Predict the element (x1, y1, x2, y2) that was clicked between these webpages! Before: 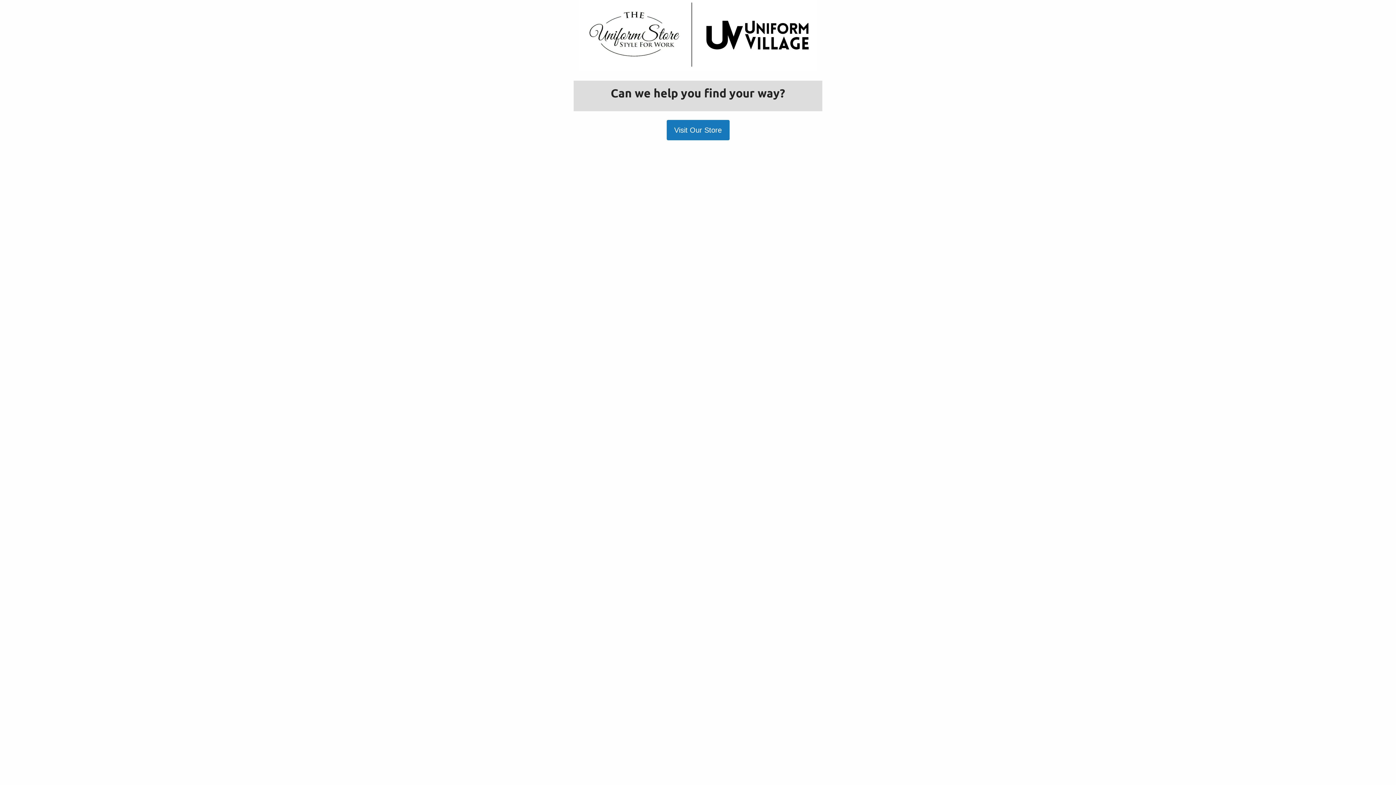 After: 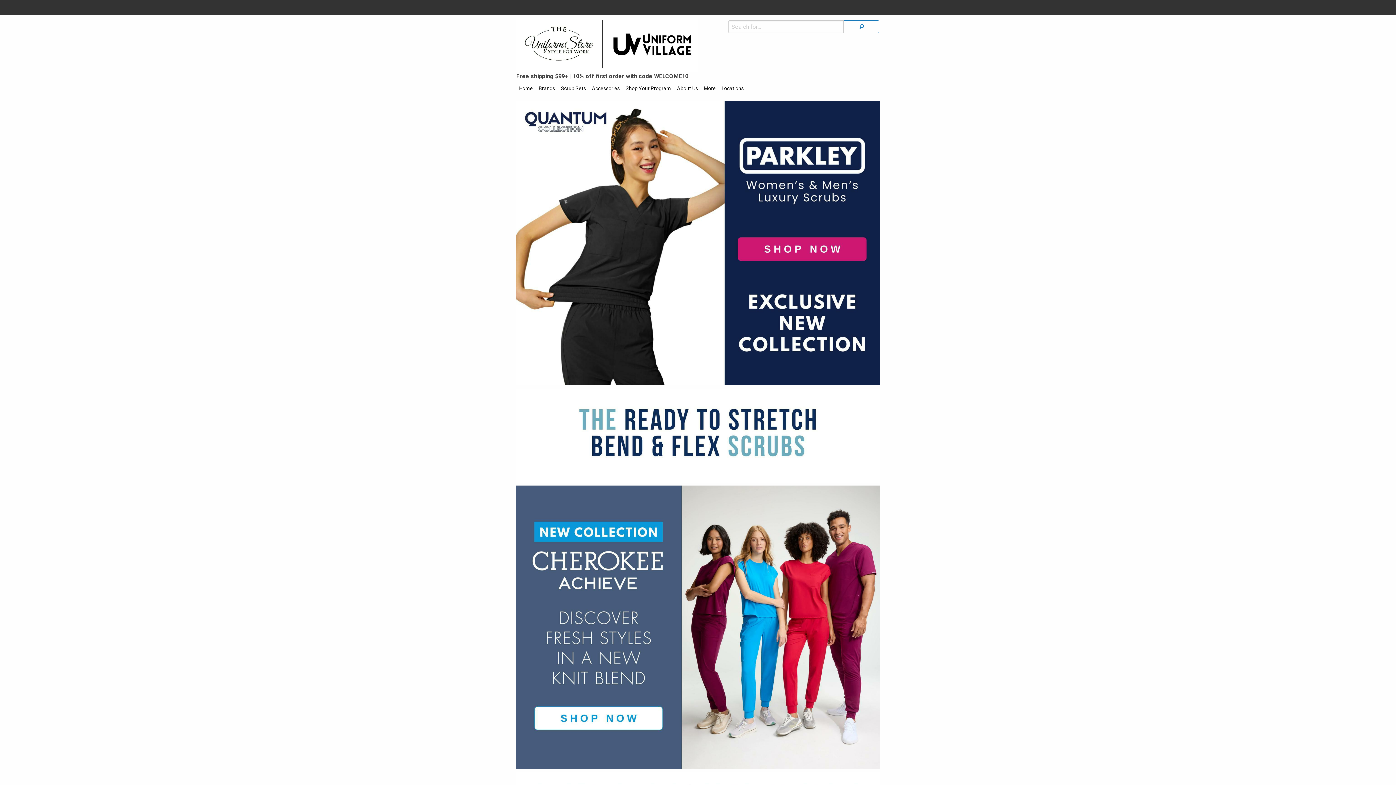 Action: label: Visit Our Store bbox: (666, 120, 729, 140)